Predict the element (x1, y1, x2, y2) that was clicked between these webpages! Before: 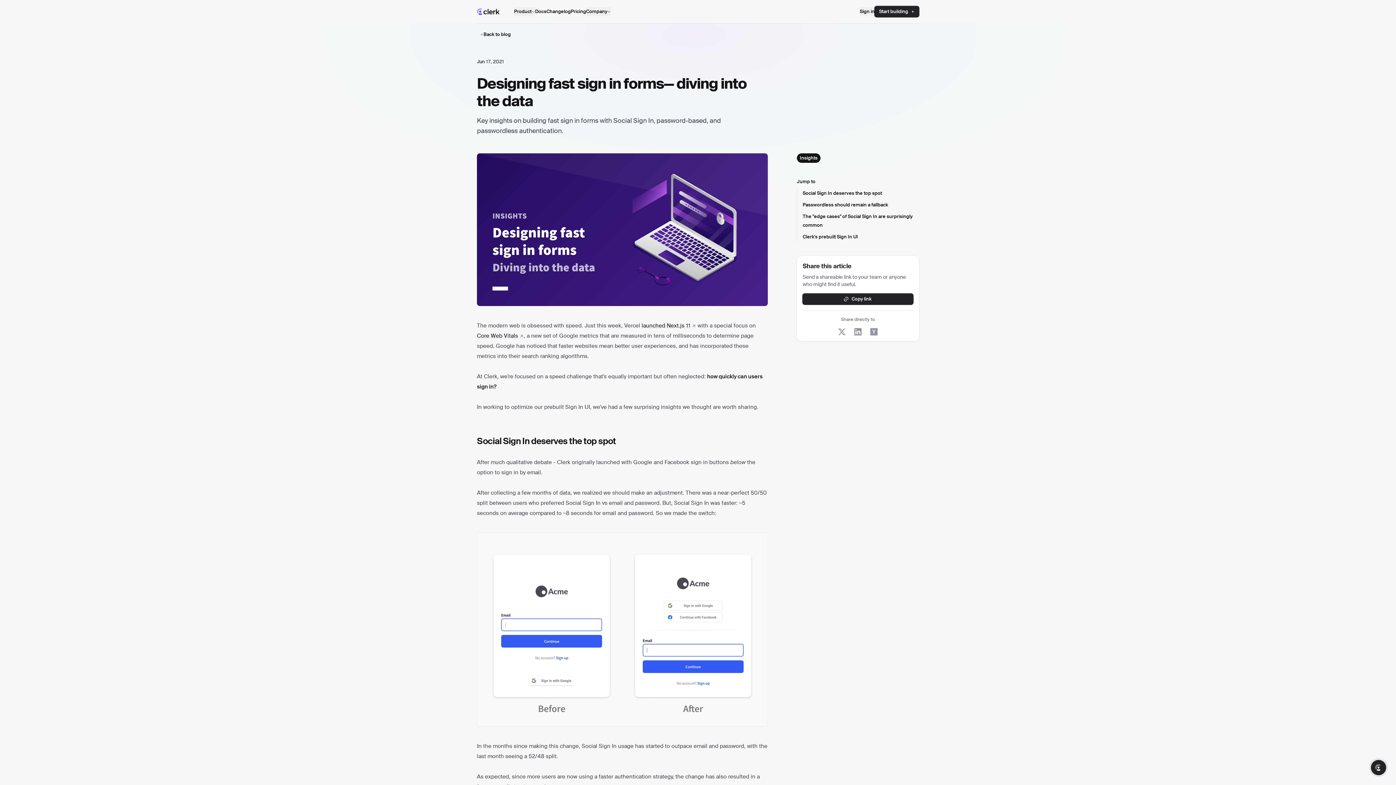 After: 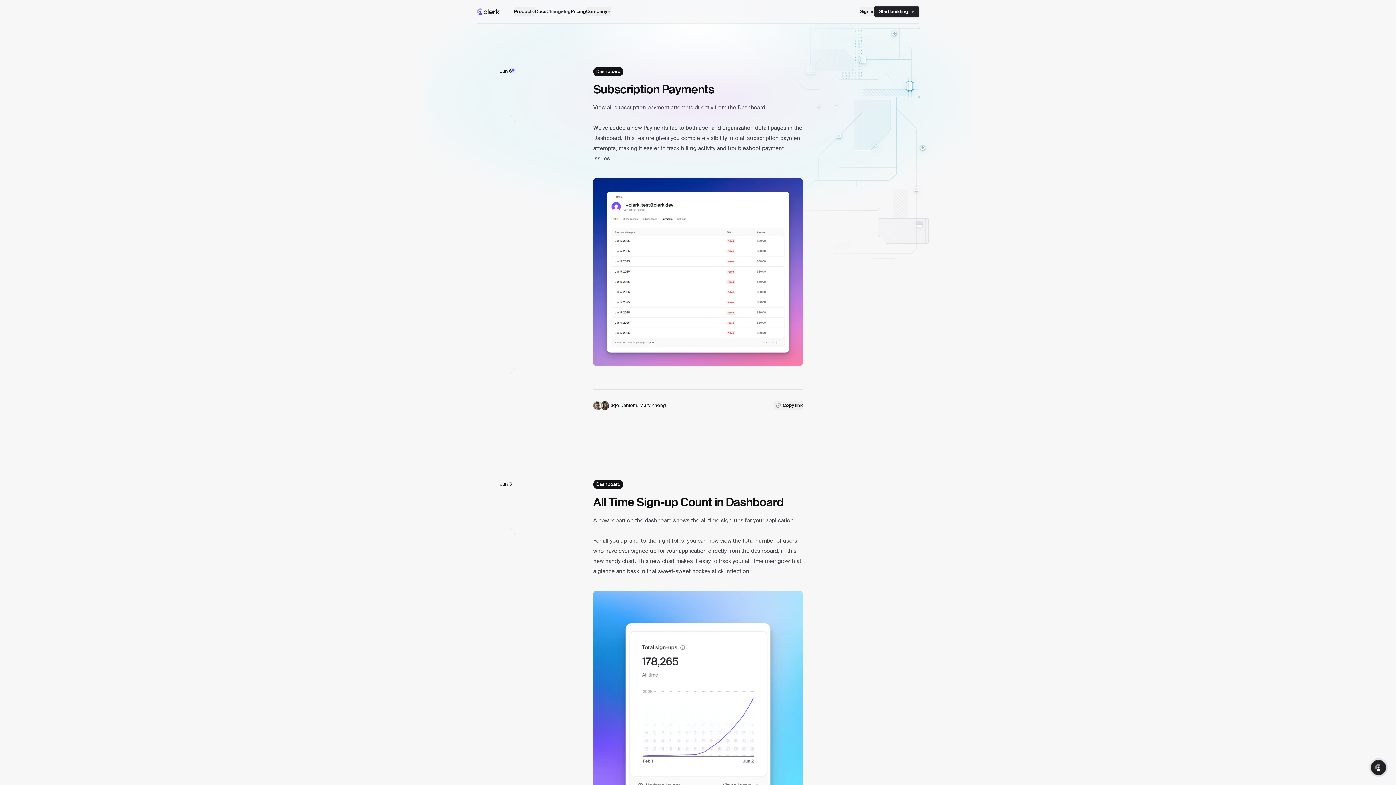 Action: label: Changelog bbox: (546, 7, 570, 16)